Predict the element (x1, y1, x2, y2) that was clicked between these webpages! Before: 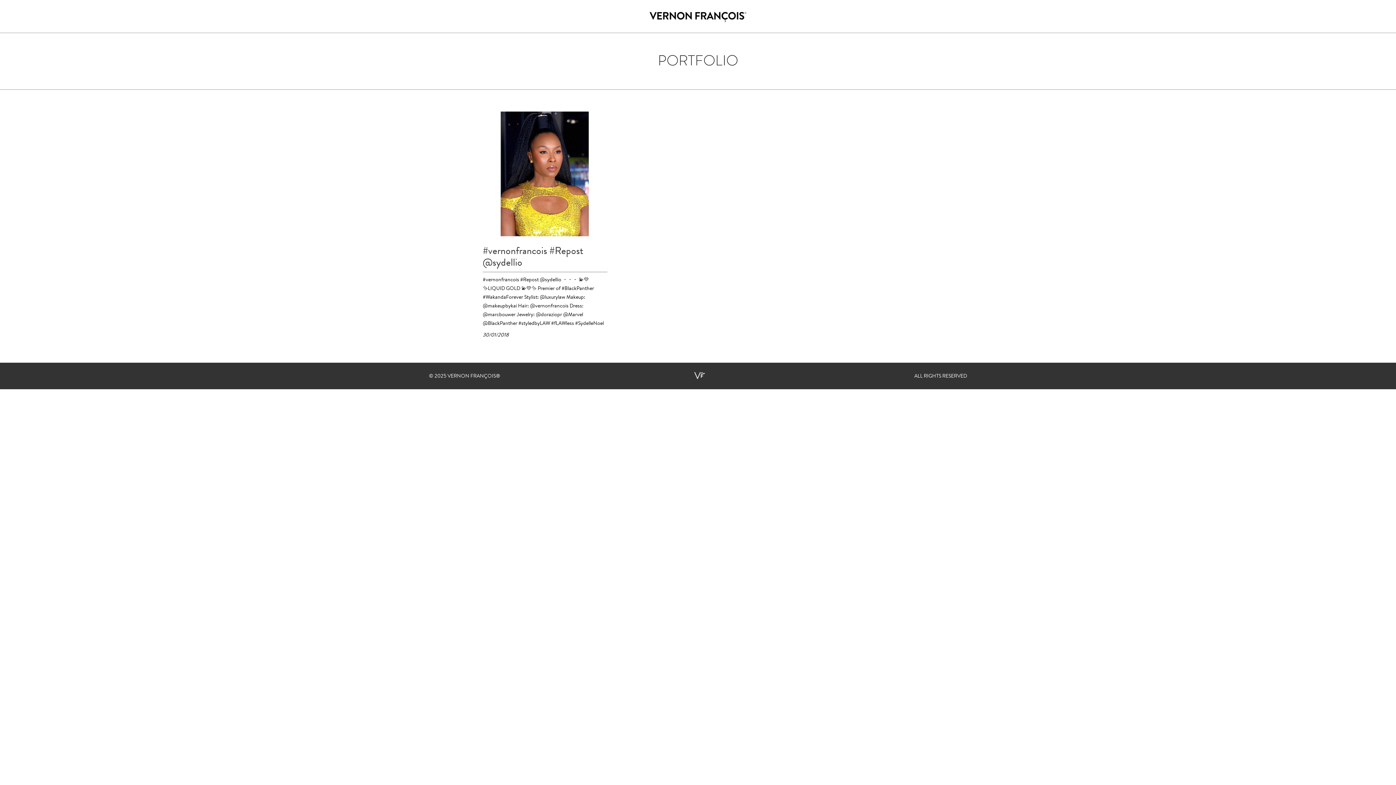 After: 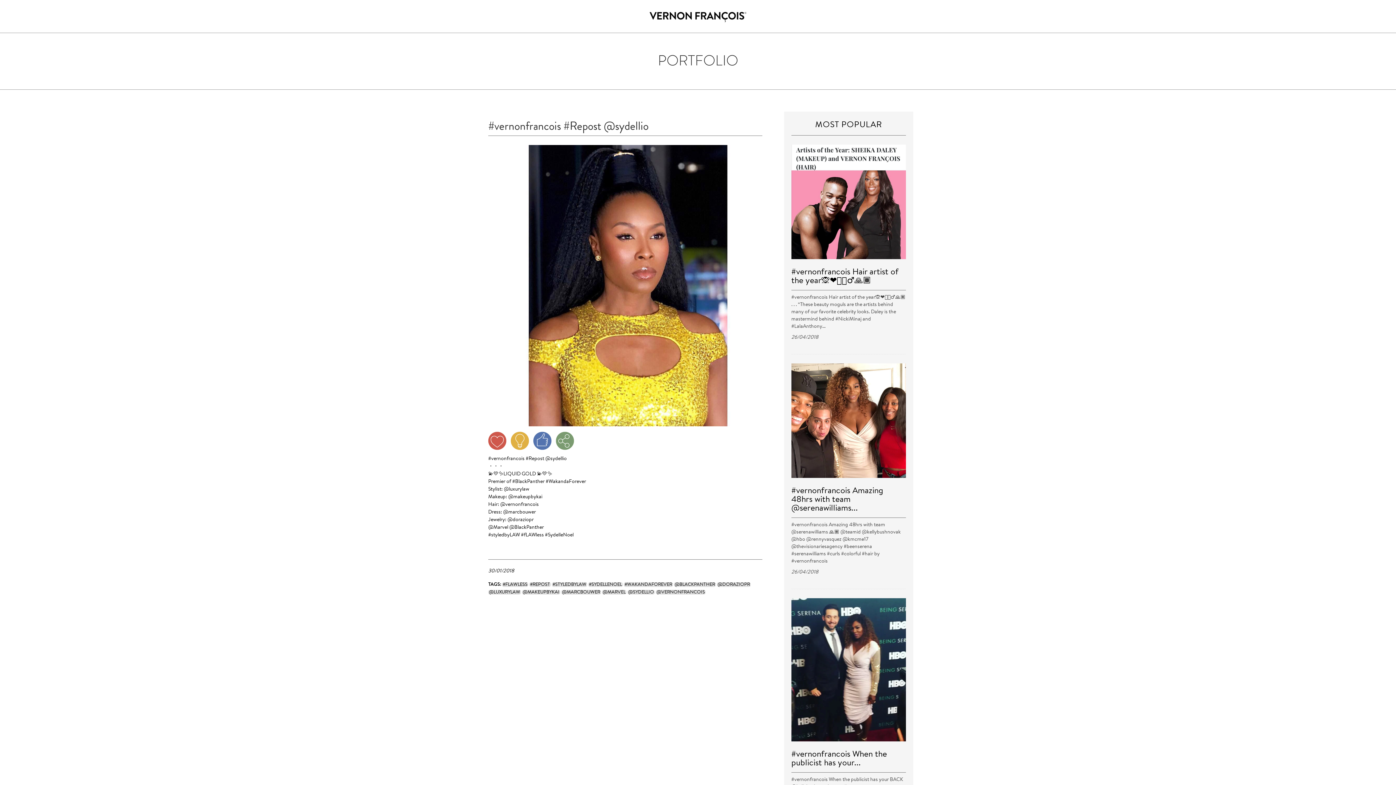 Action: bbox: (482, 111, 607, 236)